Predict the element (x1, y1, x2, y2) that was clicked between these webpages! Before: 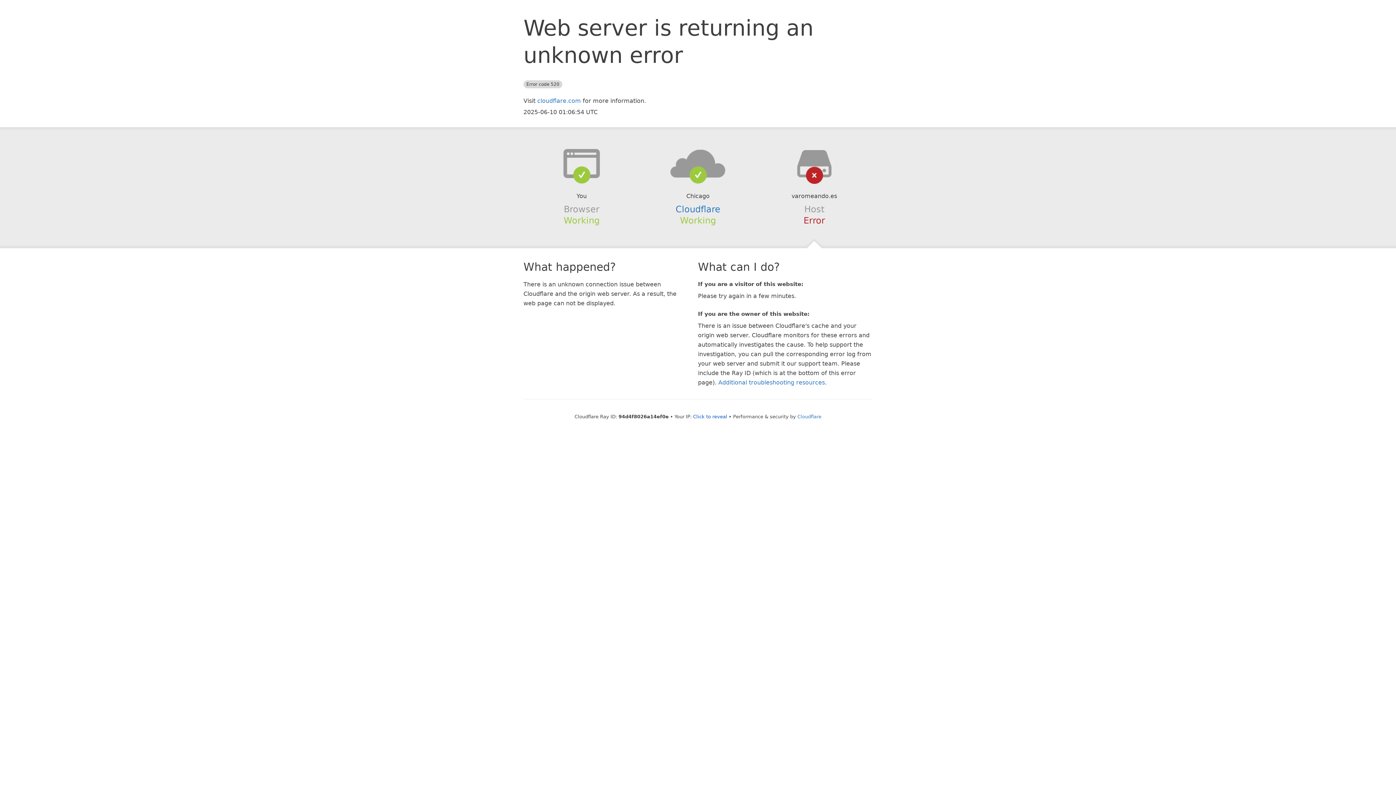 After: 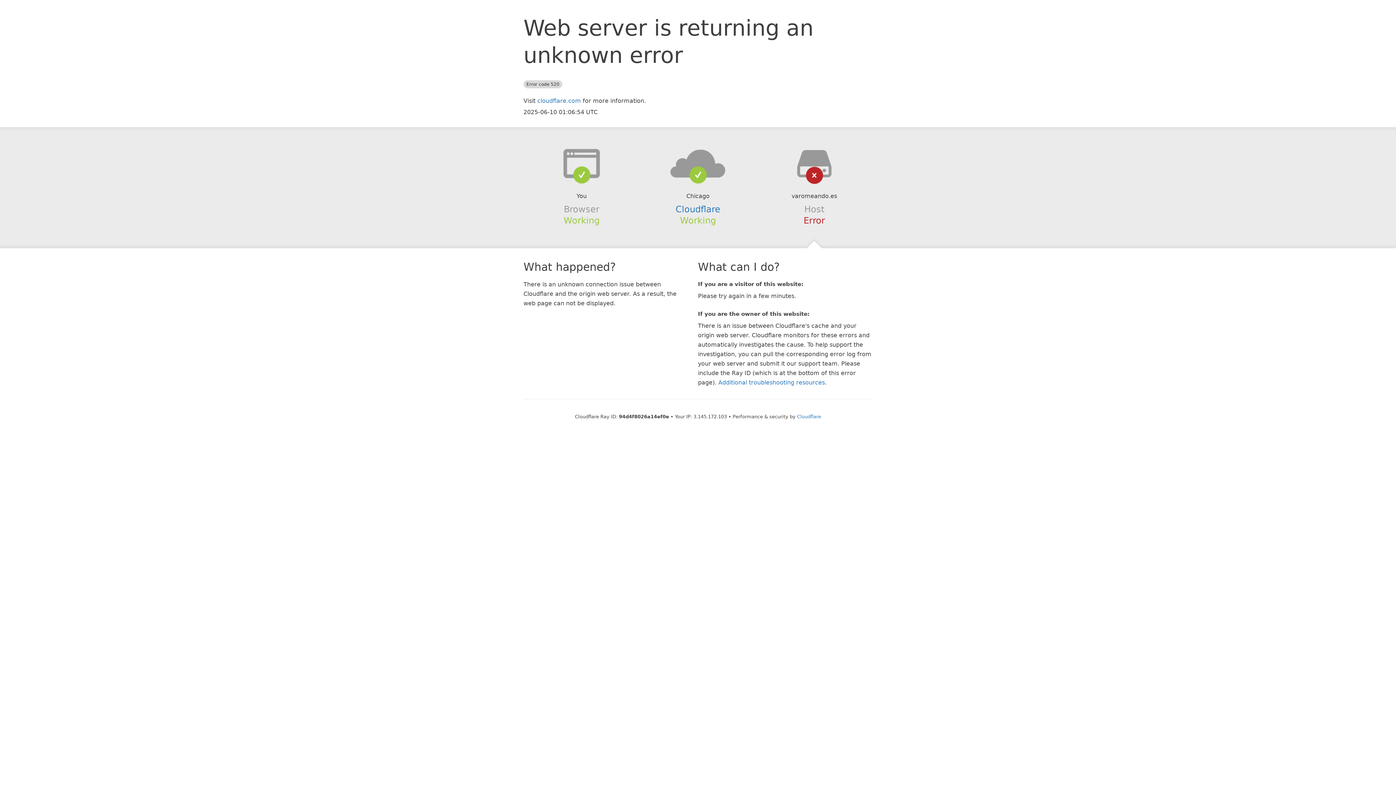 Action: label: Click to reveal bbox: (693, 414, 727, 419)